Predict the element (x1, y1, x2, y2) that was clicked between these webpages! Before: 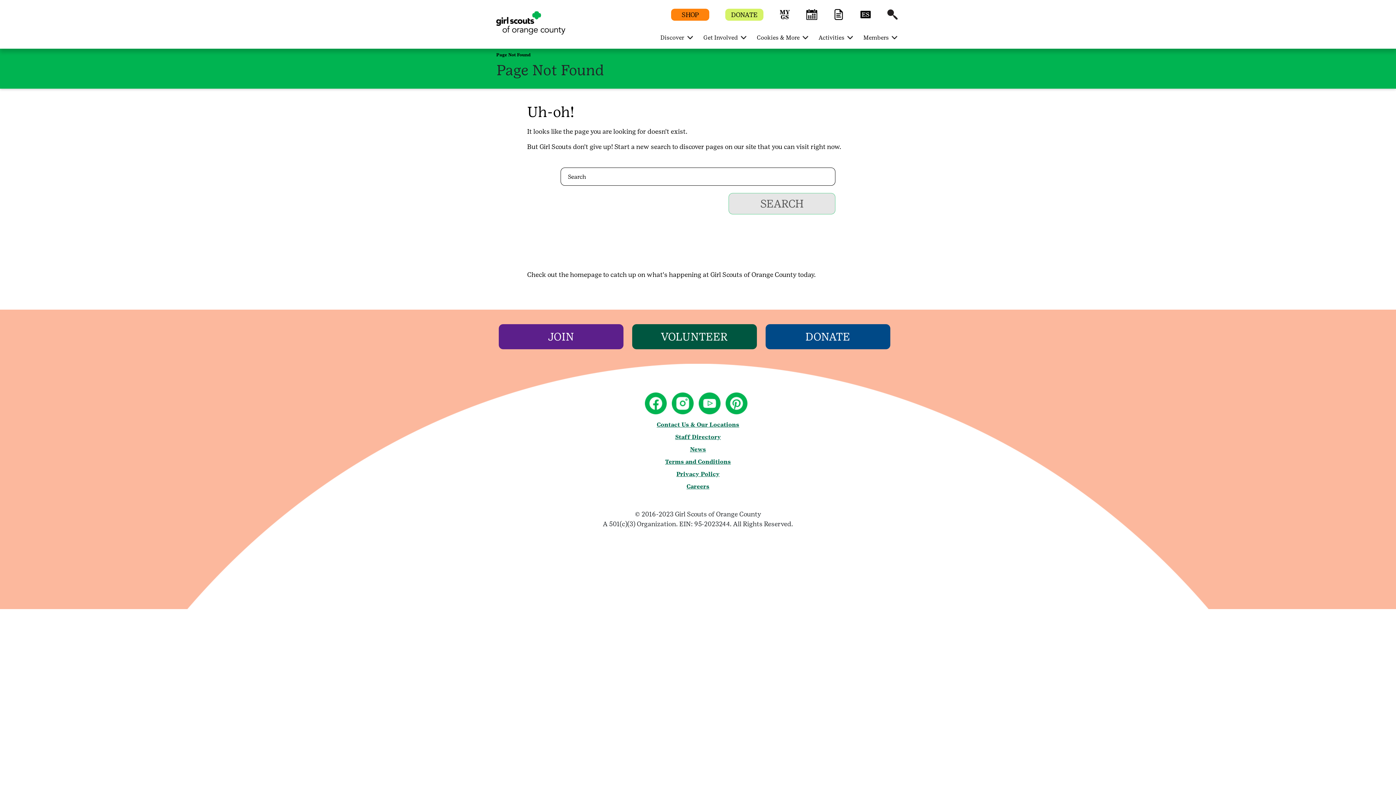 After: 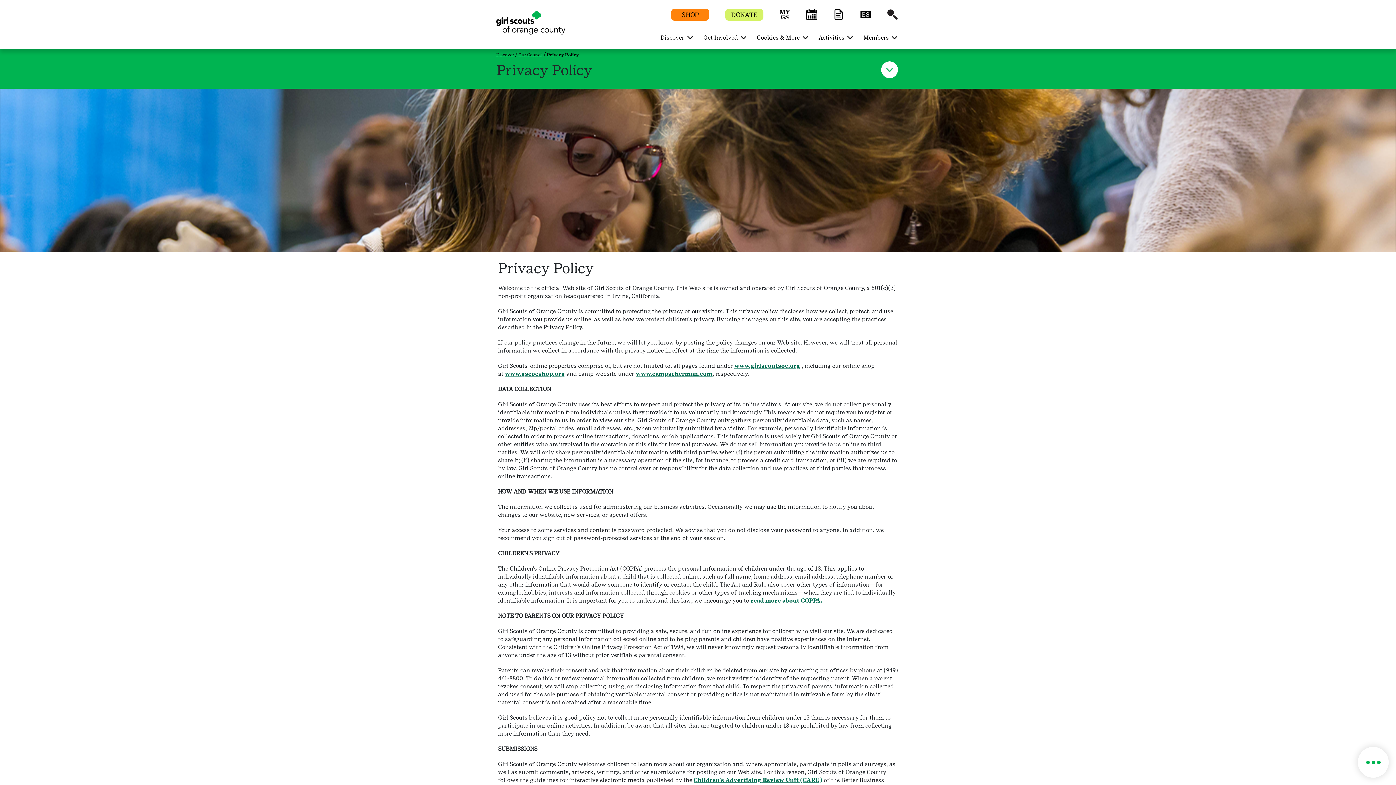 Action: label: Privacy Policy bbox: (676, 470, 719, 477)